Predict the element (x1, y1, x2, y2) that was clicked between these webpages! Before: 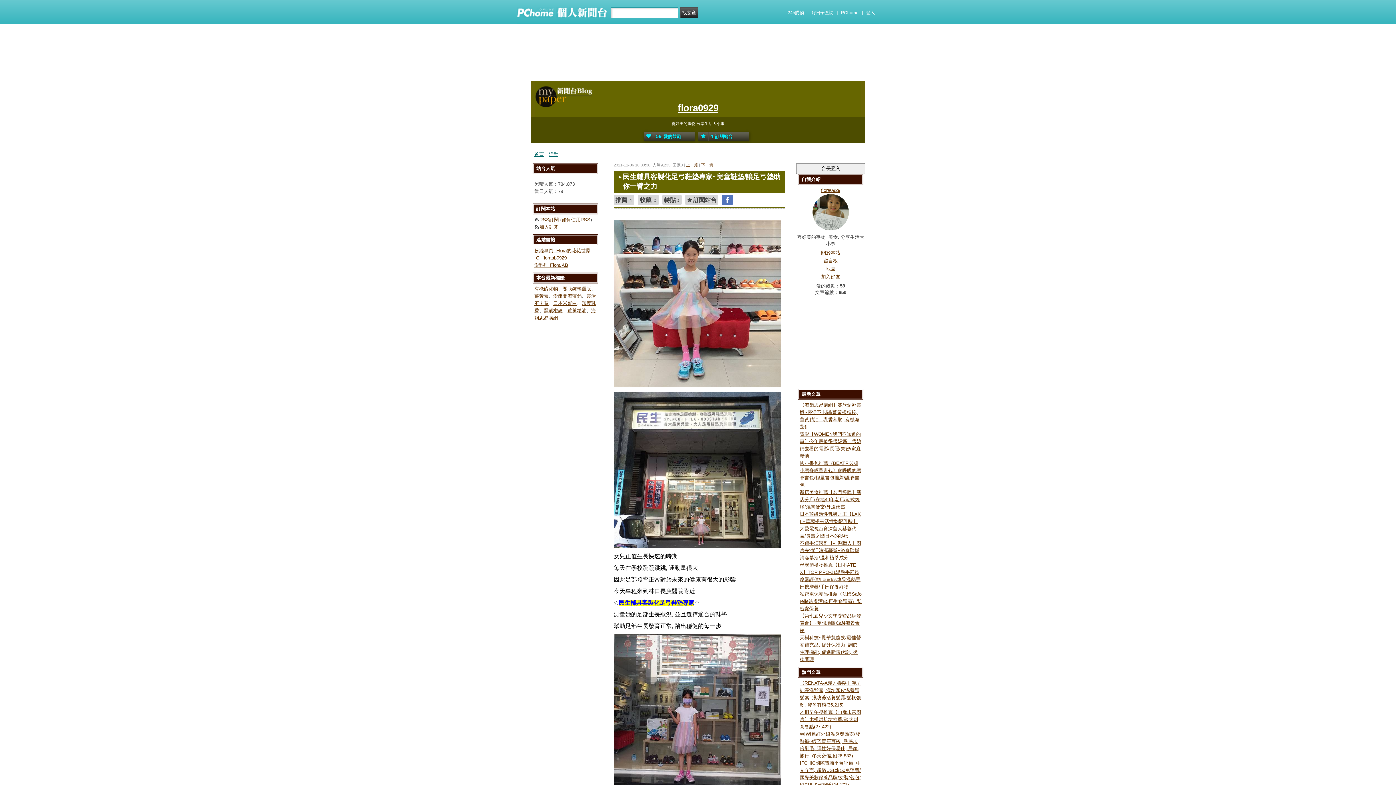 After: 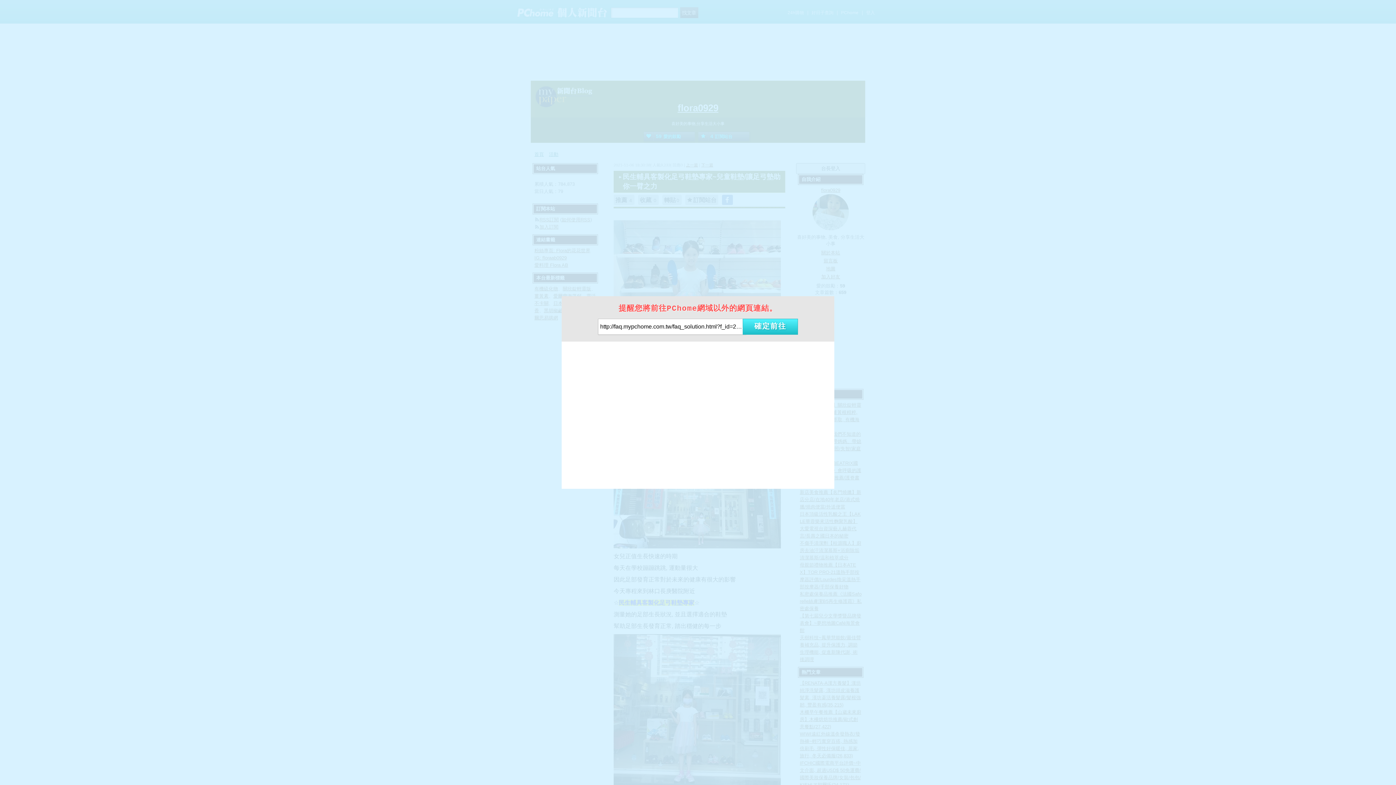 Action: label: 如何使用RSS bbox: (561, 217, 590, 222)